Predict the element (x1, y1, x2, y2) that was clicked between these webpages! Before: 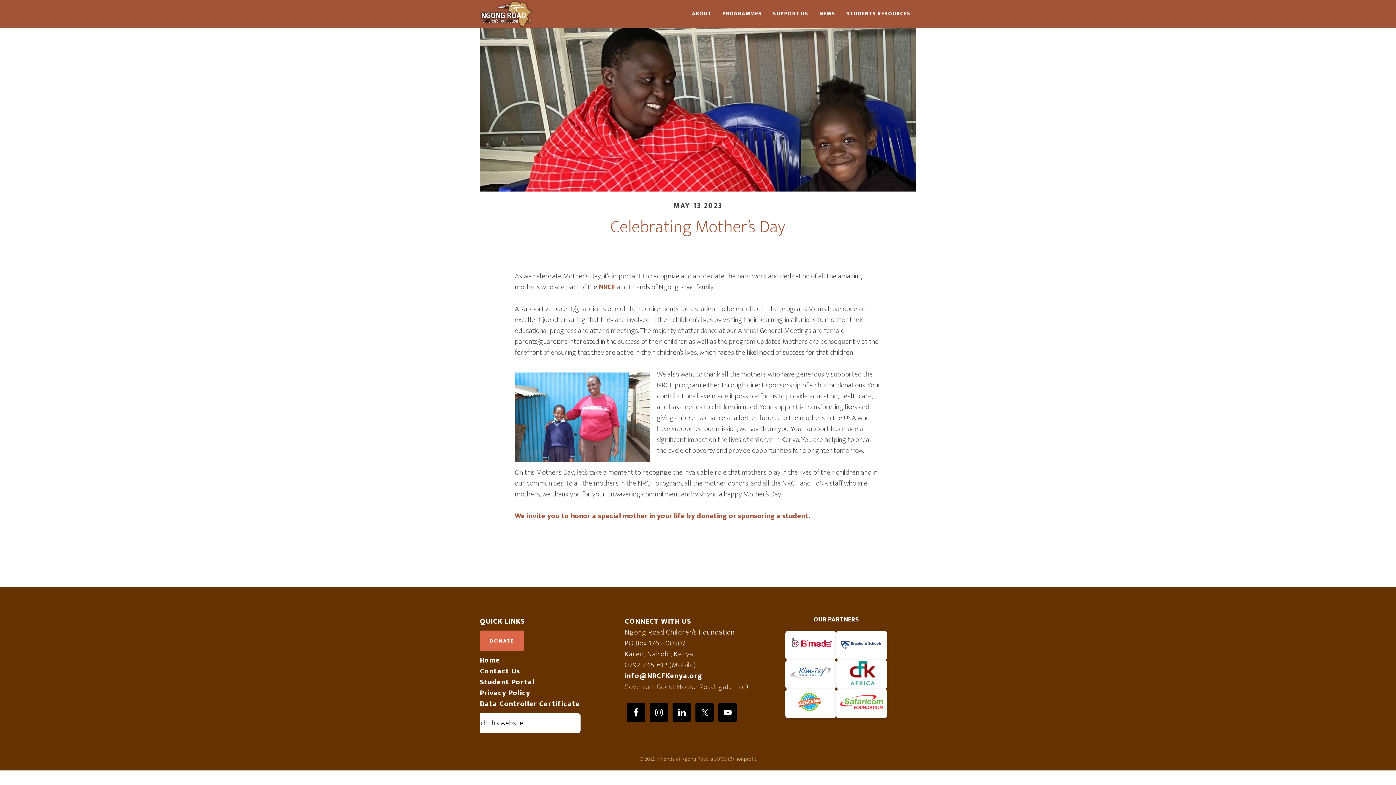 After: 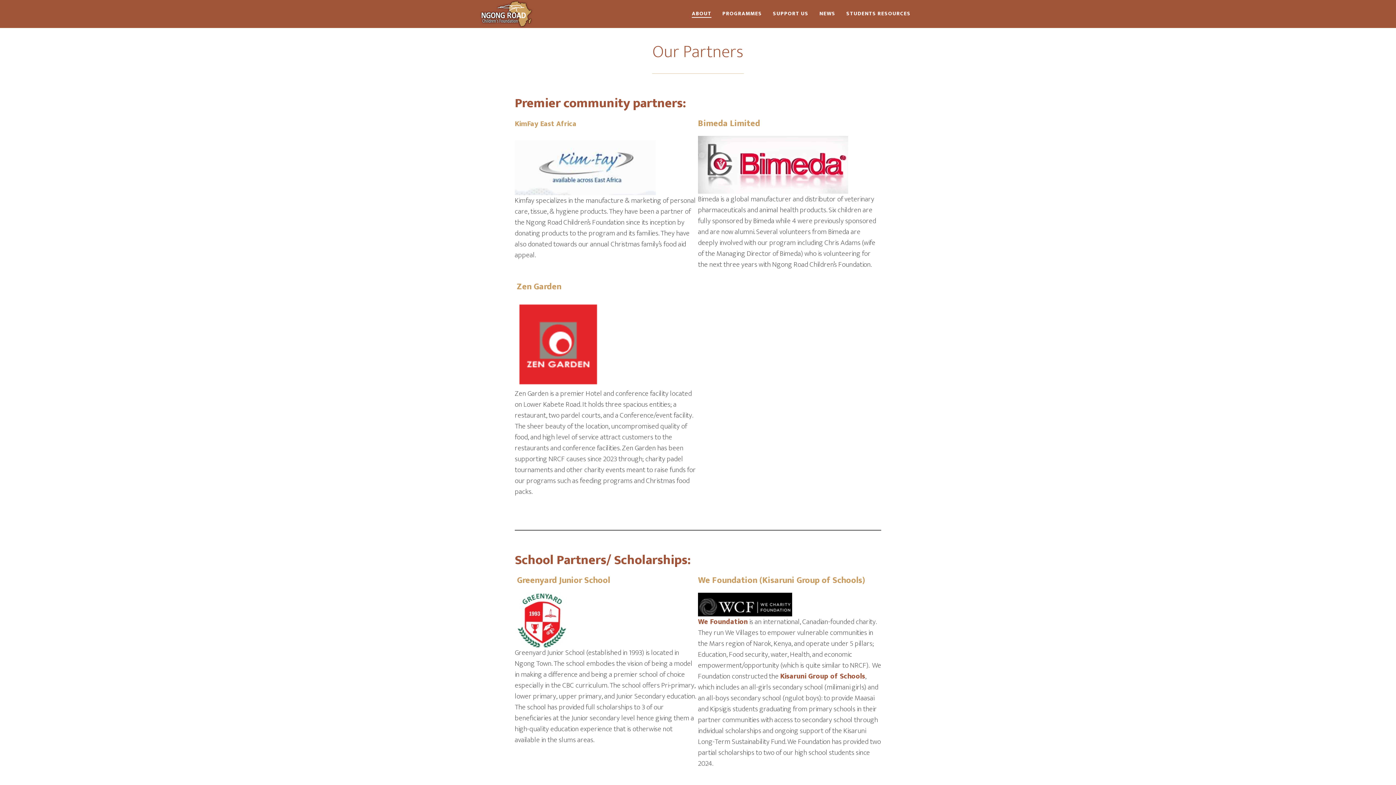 Action: bbox: (789, 688, 832, 719)